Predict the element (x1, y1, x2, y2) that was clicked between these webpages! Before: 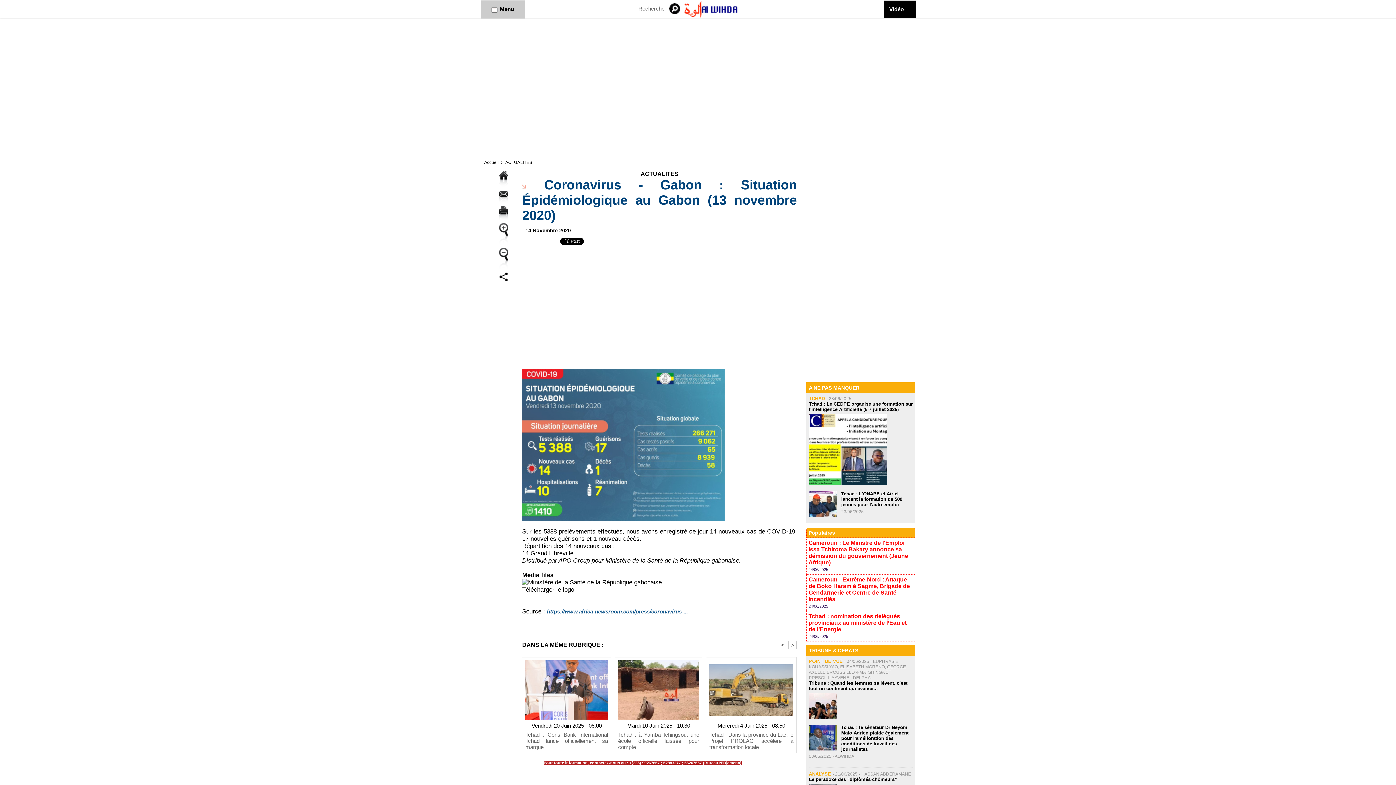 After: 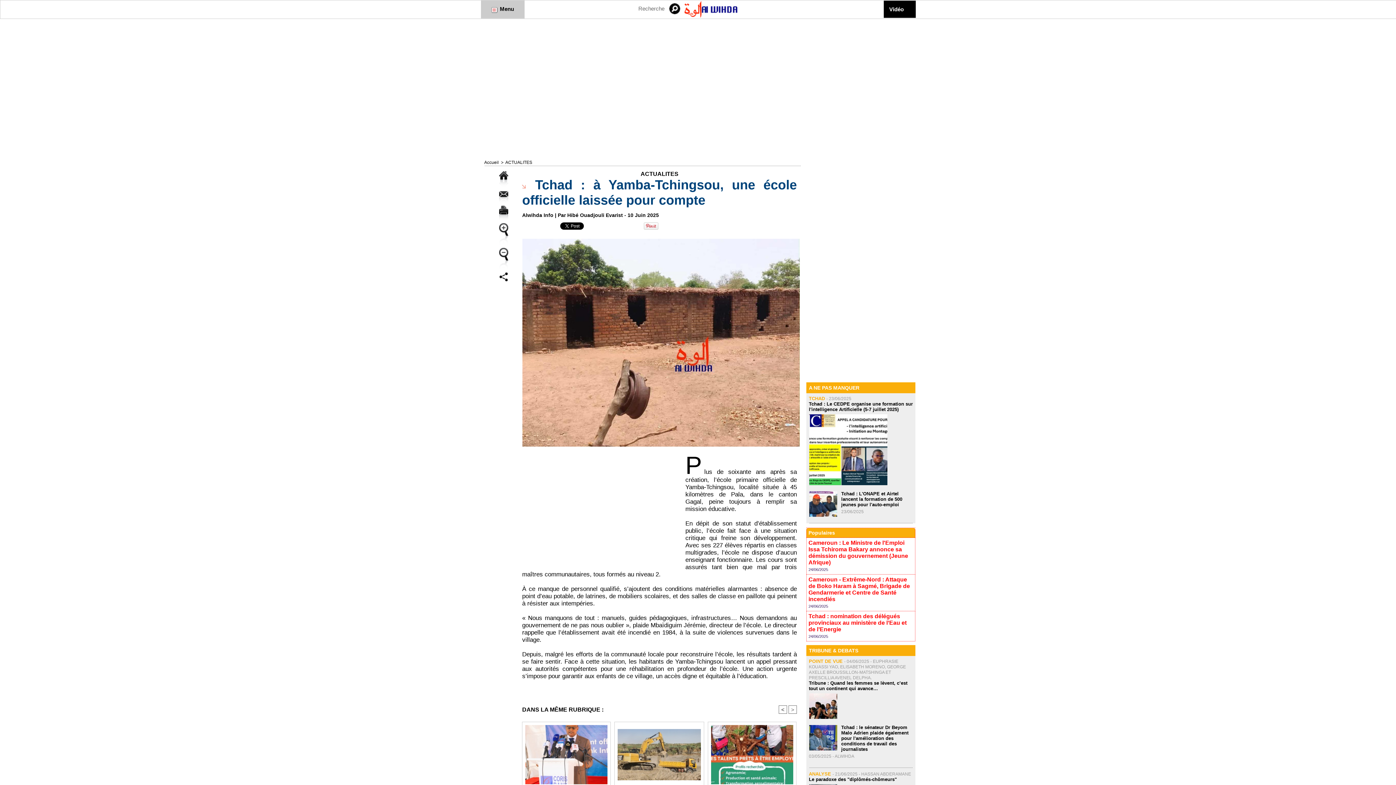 Action: label: Tchad : à Yamba-Tchingsou, une école officielle laissée pour compte bbox: (618, 732, 699, 750)